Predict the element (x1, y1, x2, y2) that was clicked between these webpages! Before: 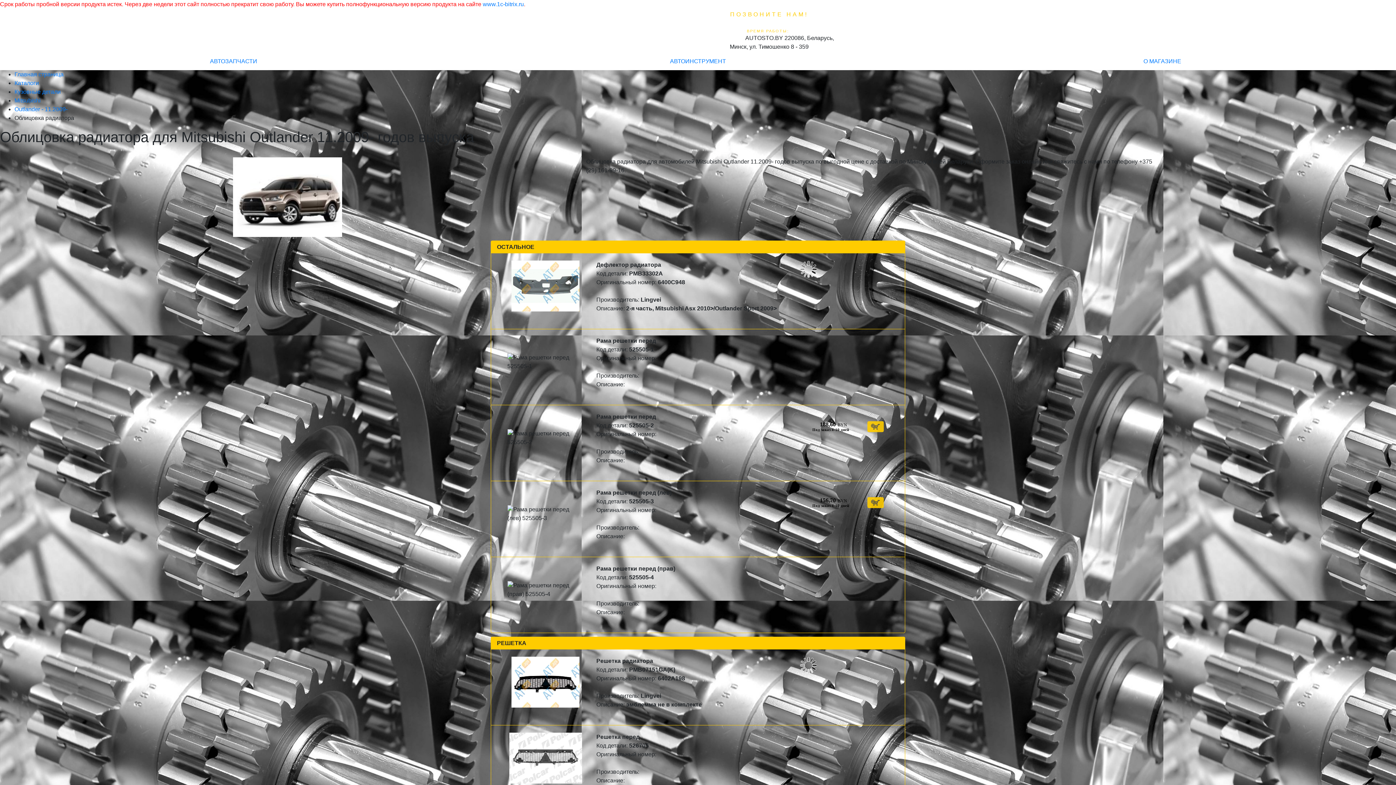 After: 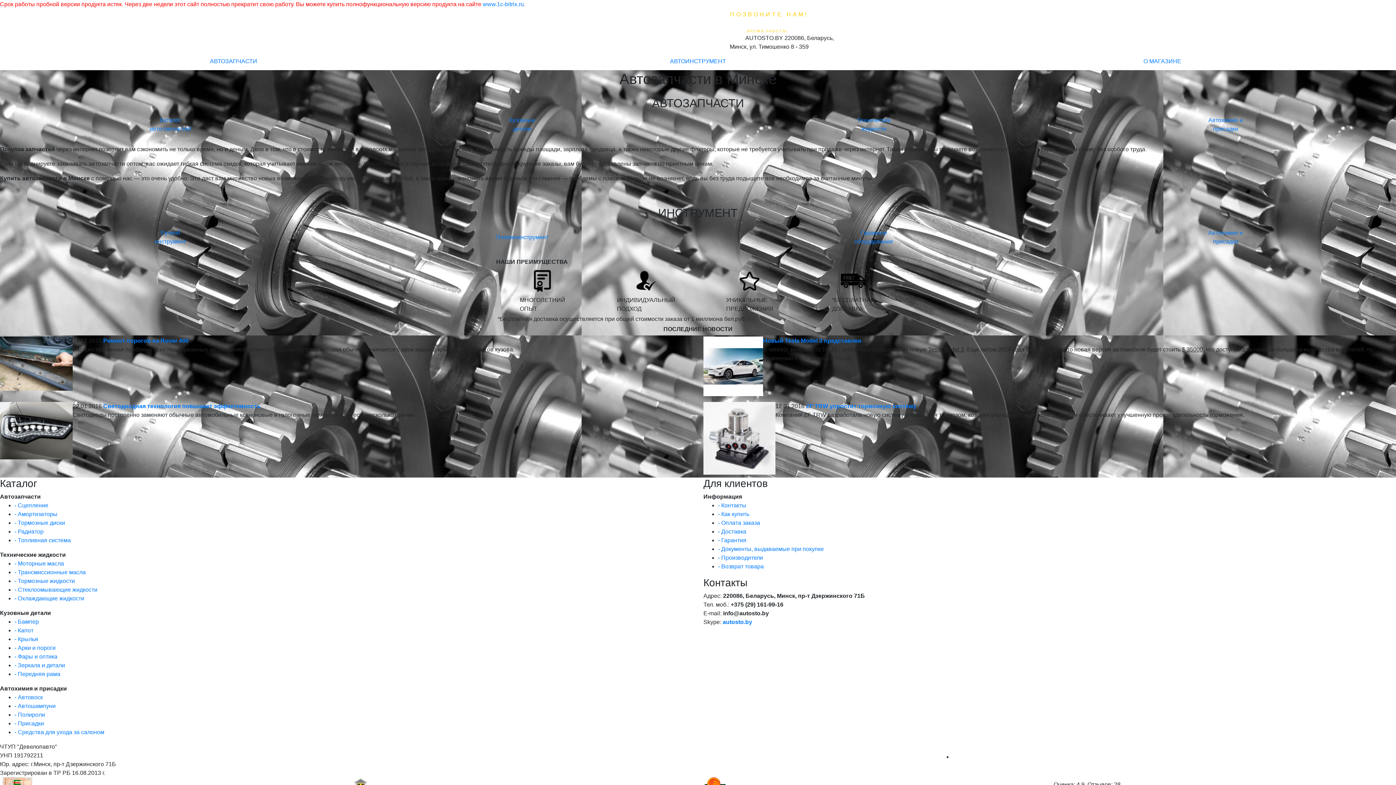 Action: bbox: (14, 71, 63, 77) label: Главная страница